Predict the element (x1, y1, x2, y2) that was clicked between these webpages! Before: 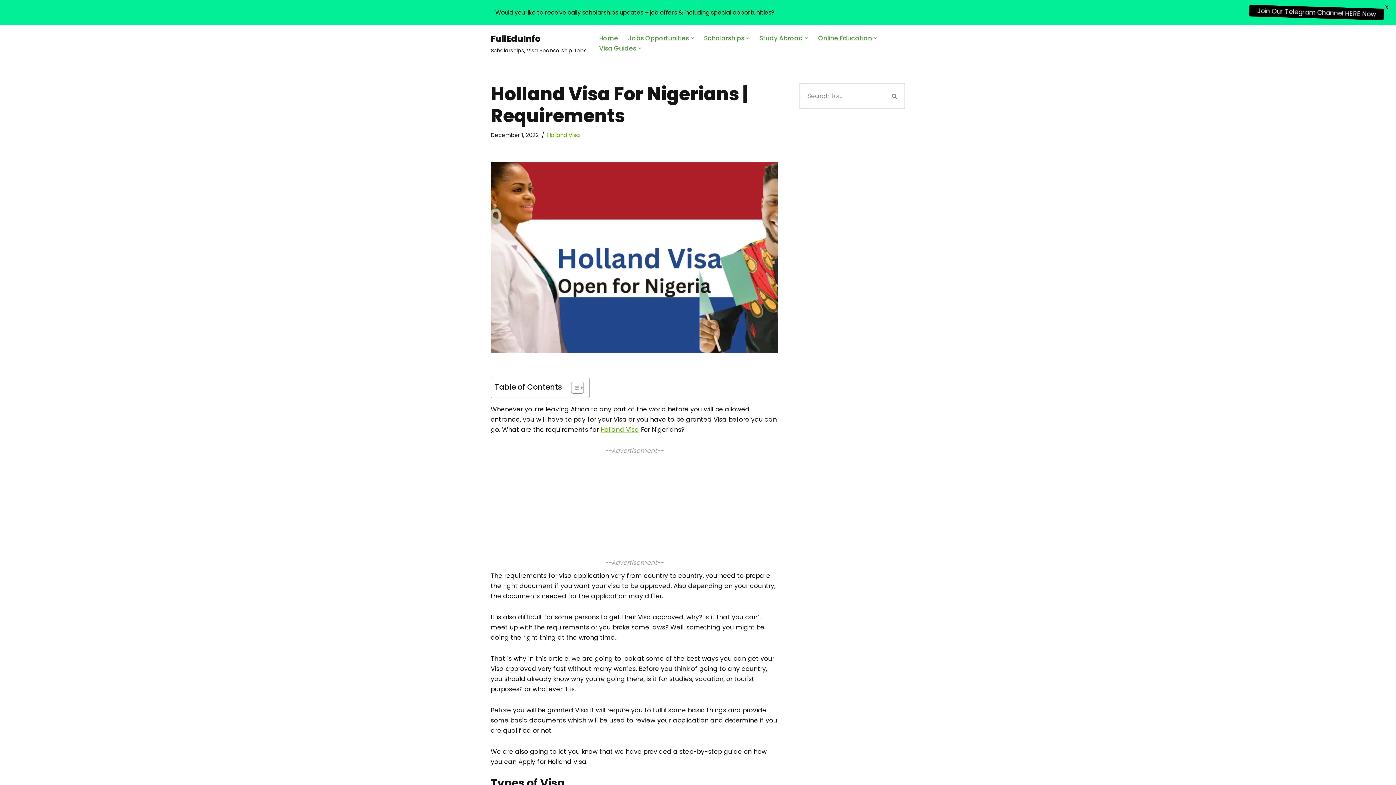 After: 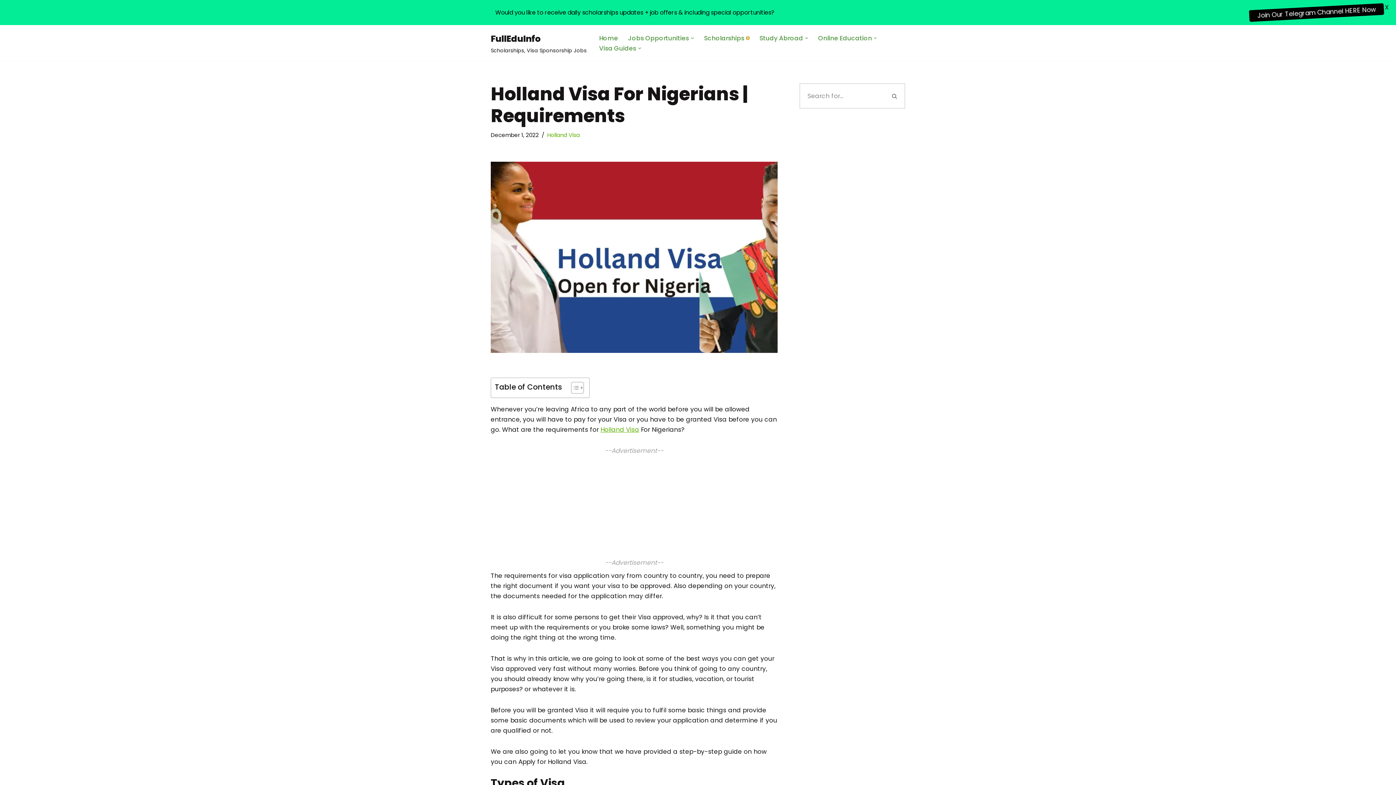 Action: label: Open Submenu bbox: (746, 36, 749, 39)